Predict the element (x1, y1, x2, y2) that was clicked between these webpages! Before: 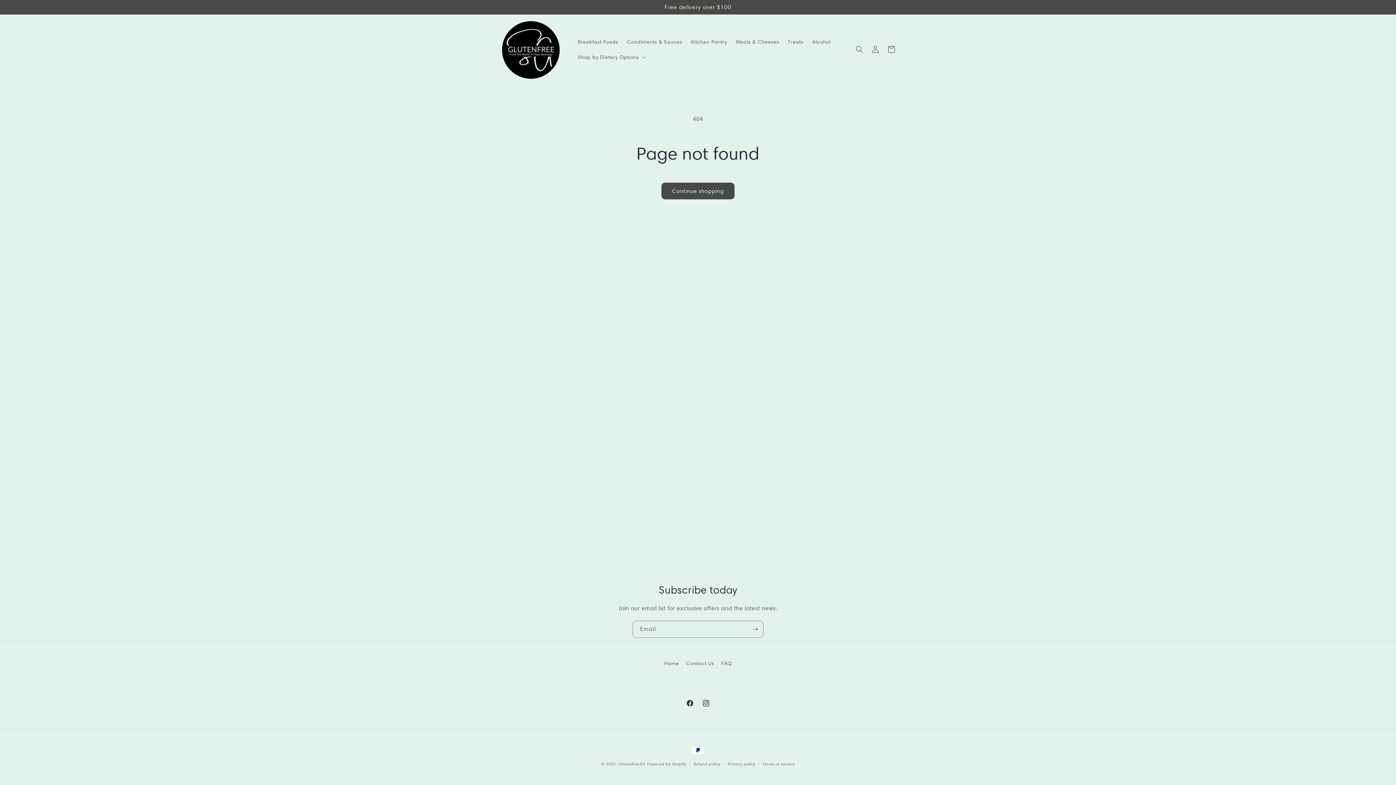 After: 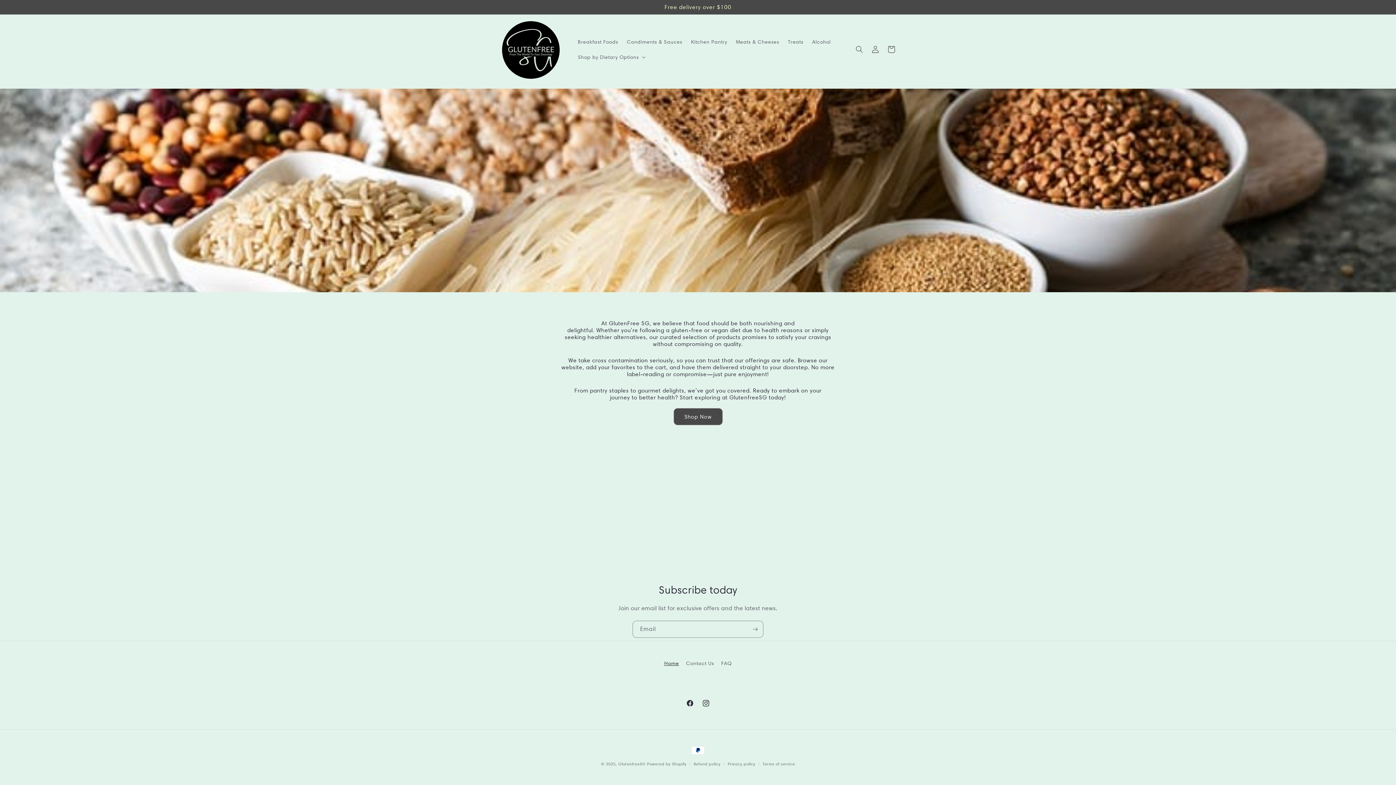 Action: label: GlutenfreeSG bbox: (618, 761, 645, 766)